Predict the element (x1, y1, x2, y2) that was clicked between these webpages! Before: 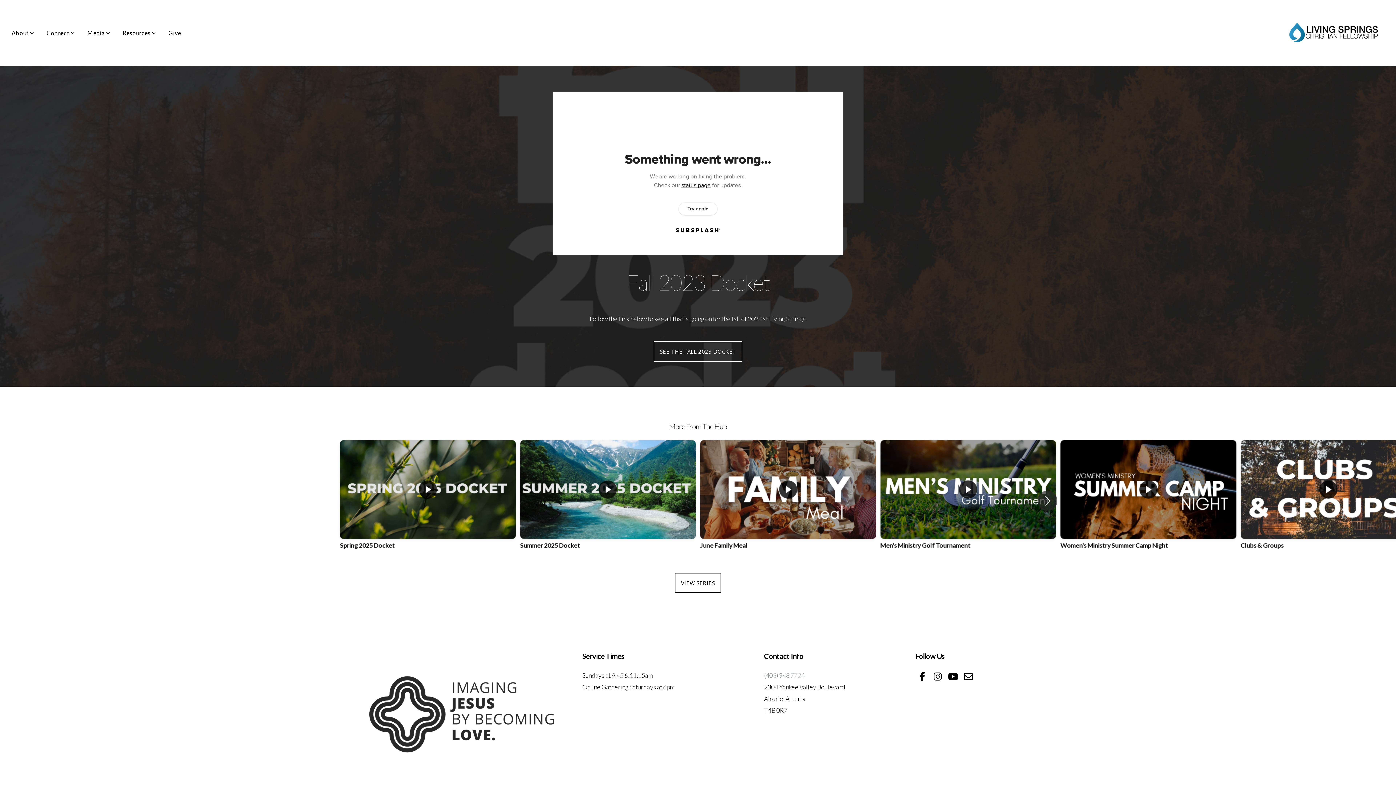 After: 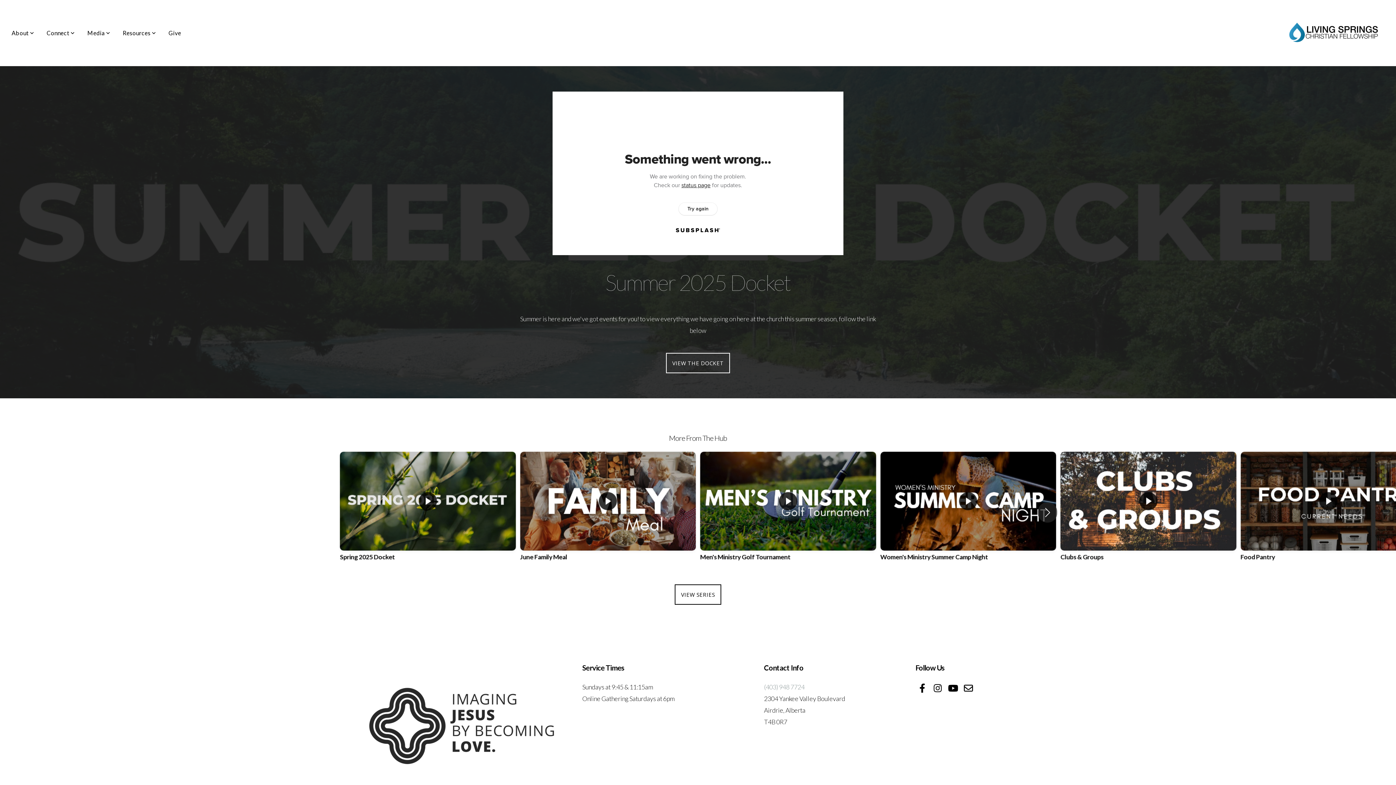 Action: bbox: (520, 440, 696, 562) label: 2 / 11